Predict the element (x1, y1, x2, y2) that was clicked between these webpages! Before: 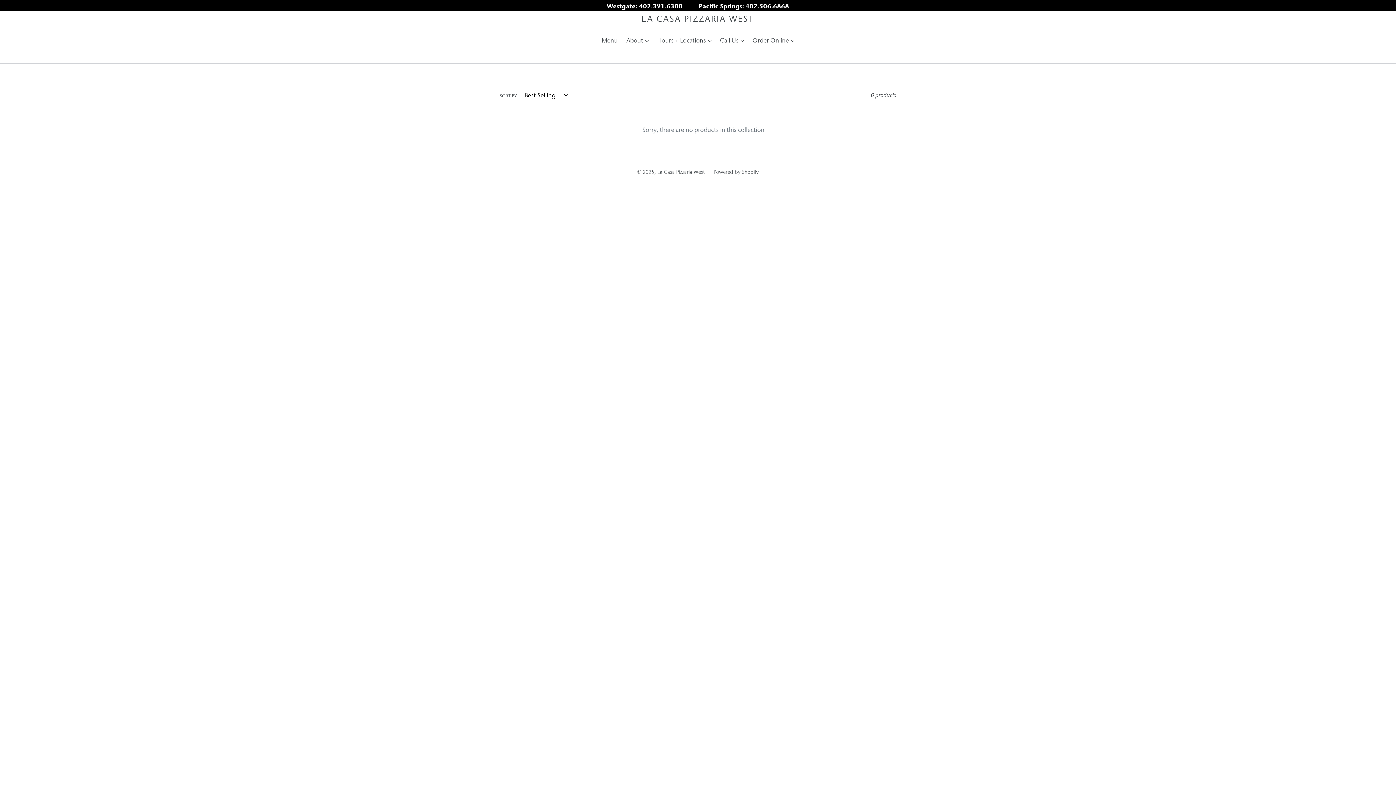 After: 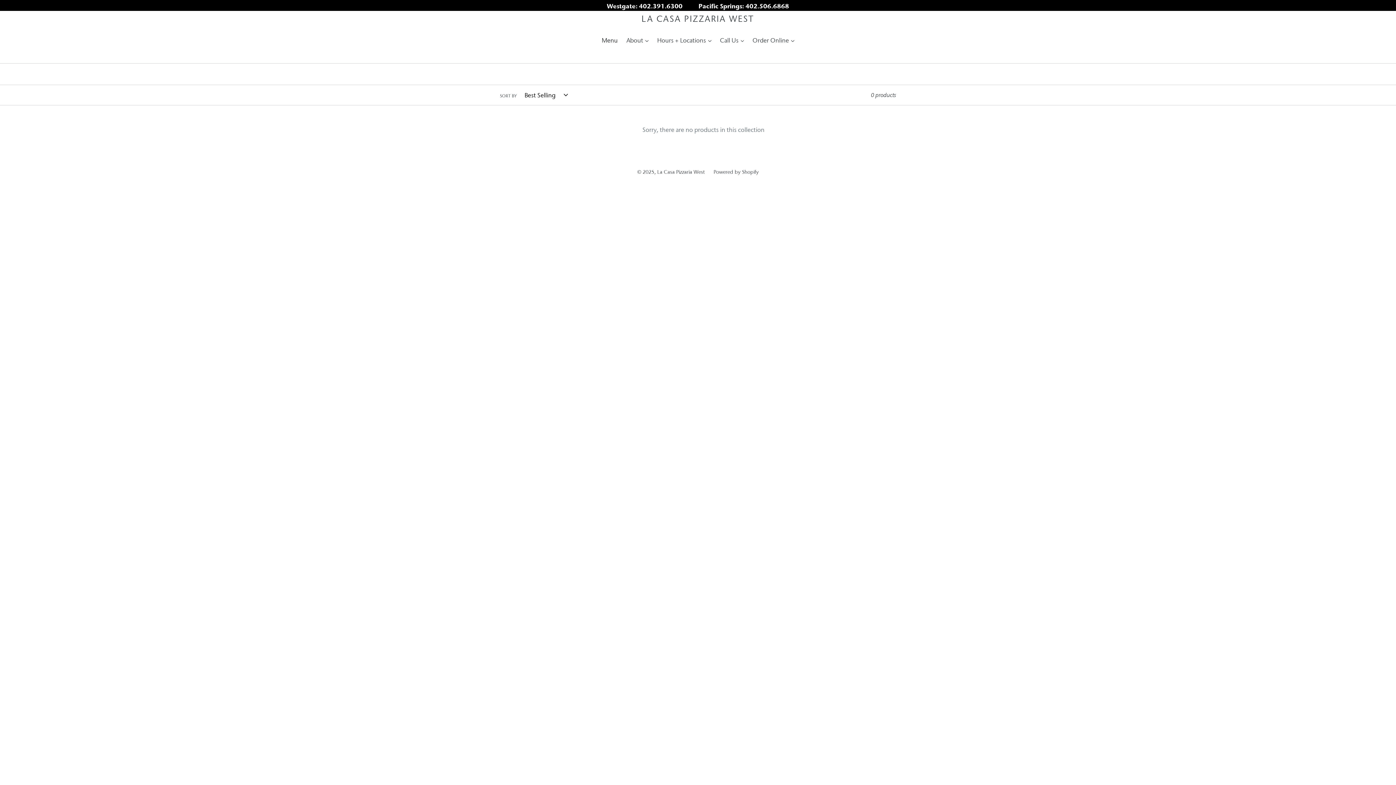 Action: label: Menu bbox: (598, 36, 621, 46)